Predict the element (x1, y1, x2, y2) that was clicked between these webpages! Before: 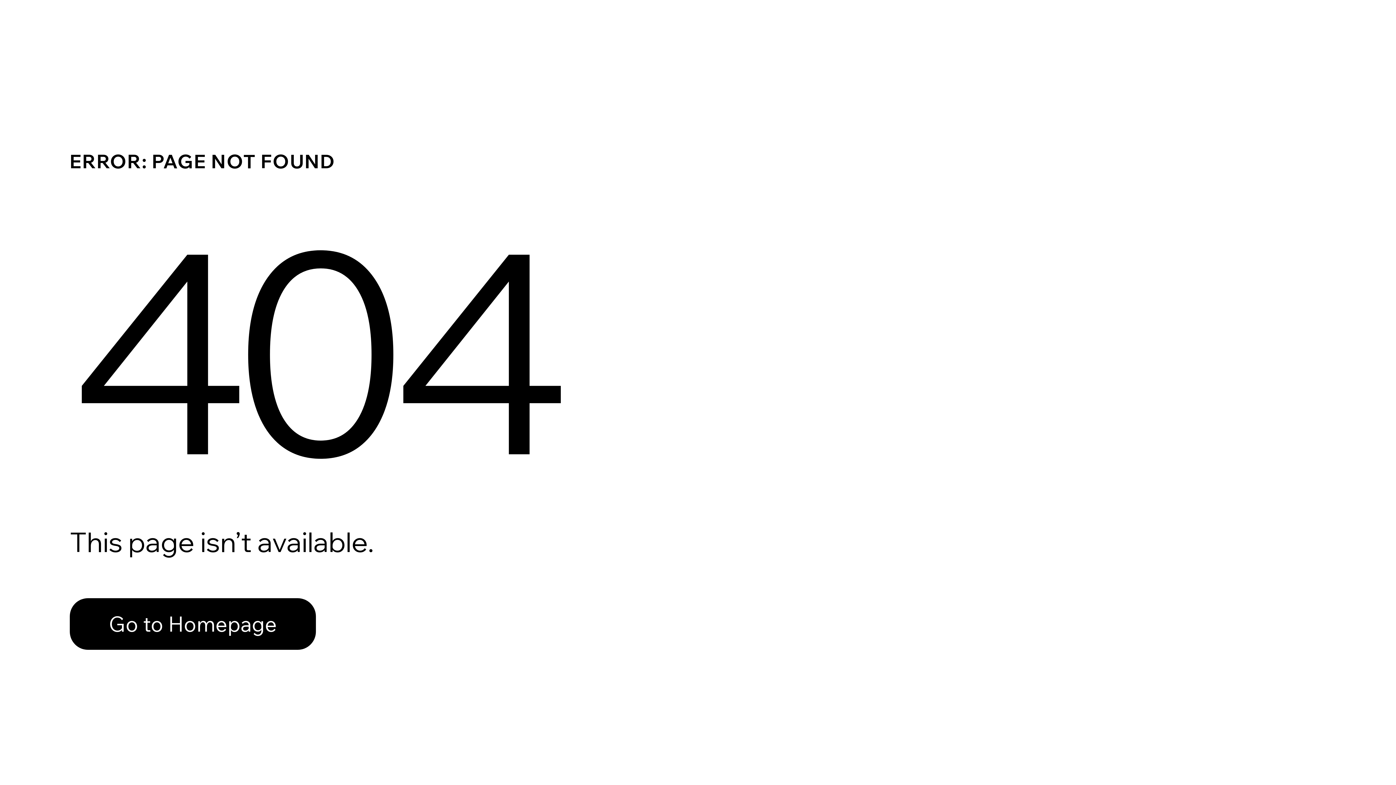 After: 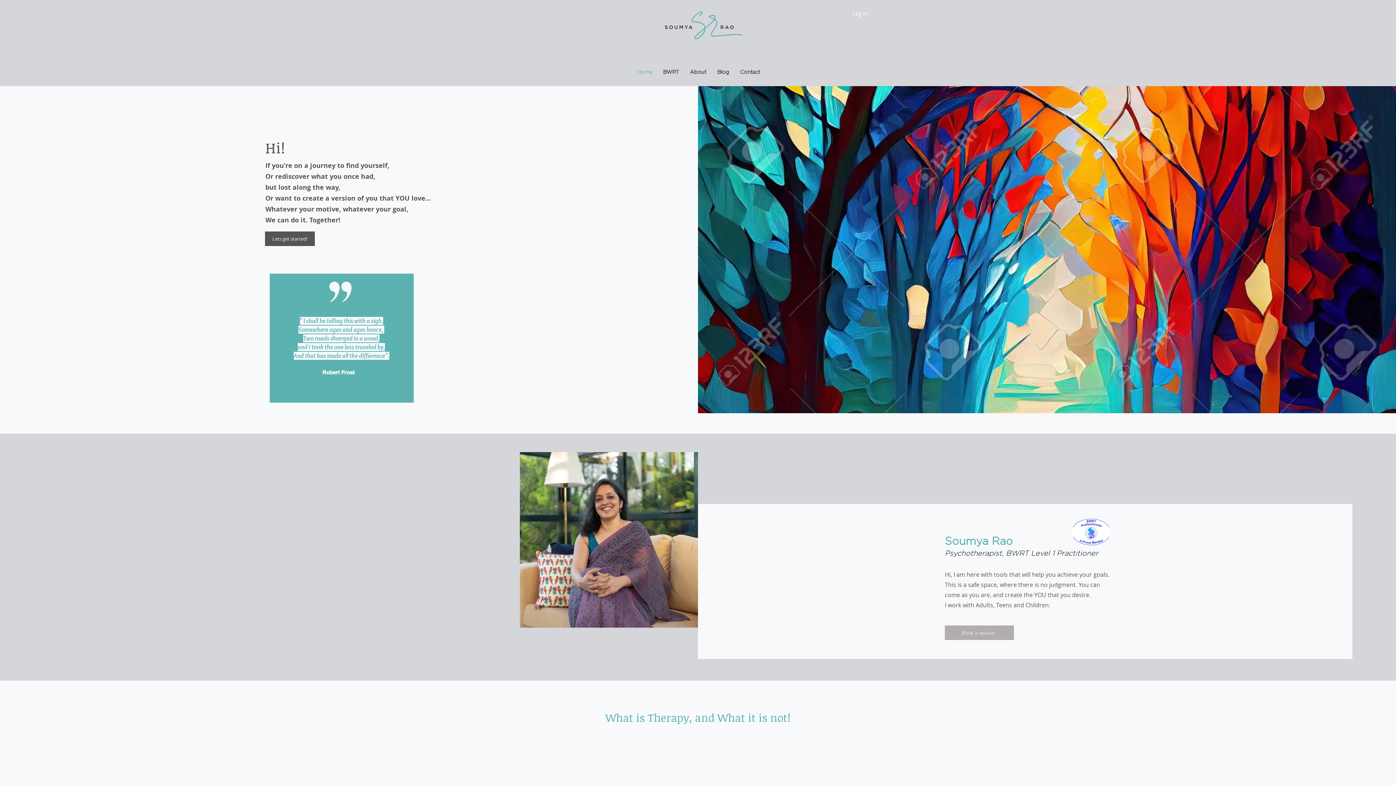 Action: label: Go to Homepage bbox: (69, 598, 316, 650)